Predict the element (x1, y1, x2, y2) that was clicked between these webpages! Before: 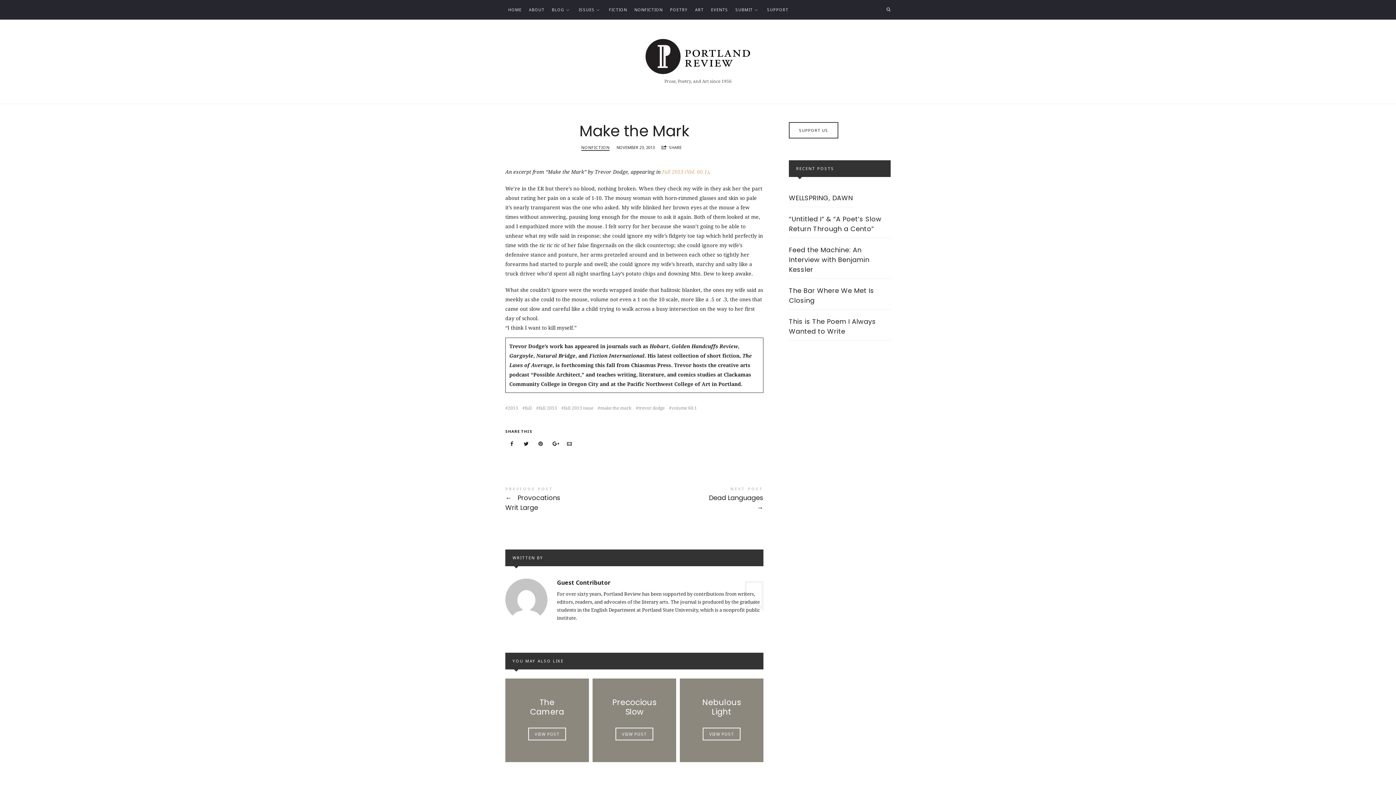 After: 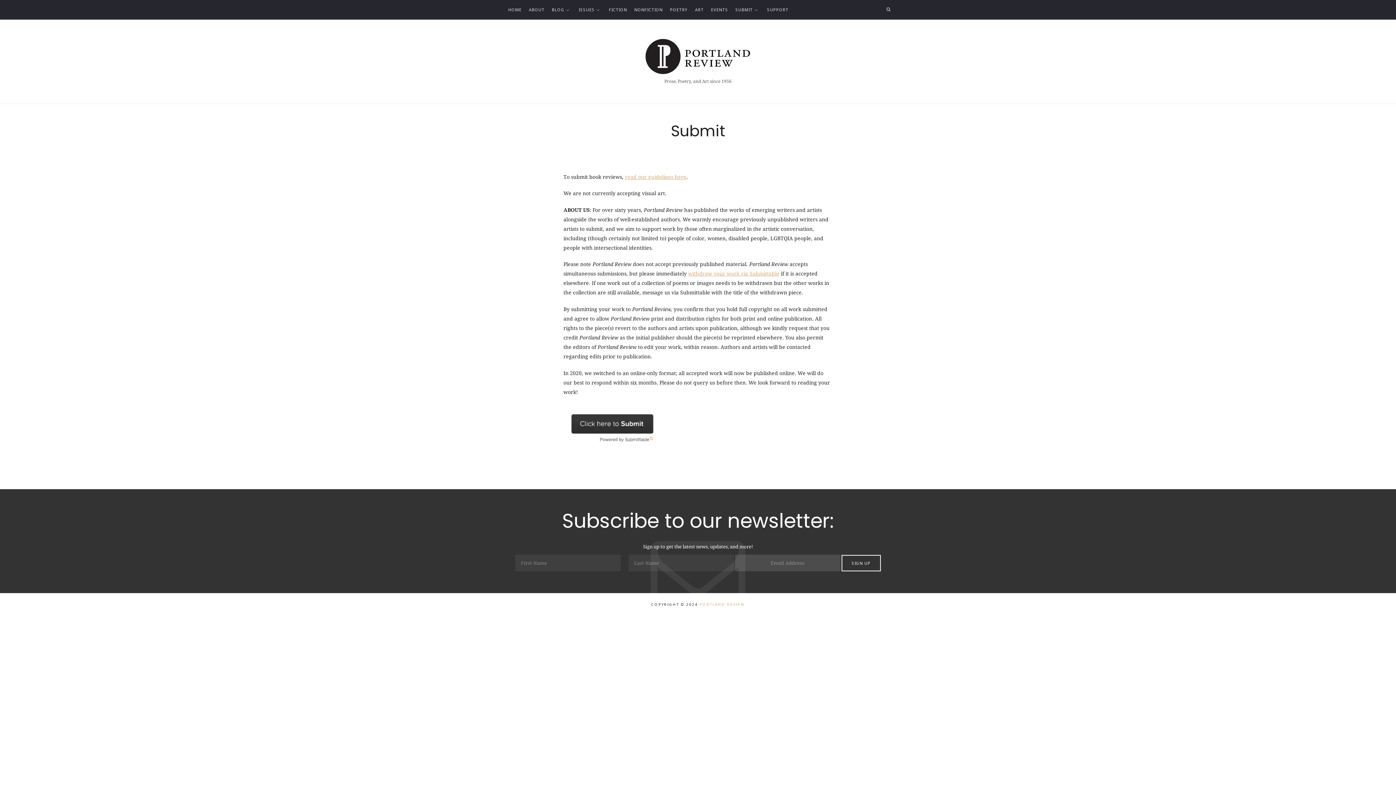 Action: bbox: (735, 0, 753, 19) label: SUBMIT